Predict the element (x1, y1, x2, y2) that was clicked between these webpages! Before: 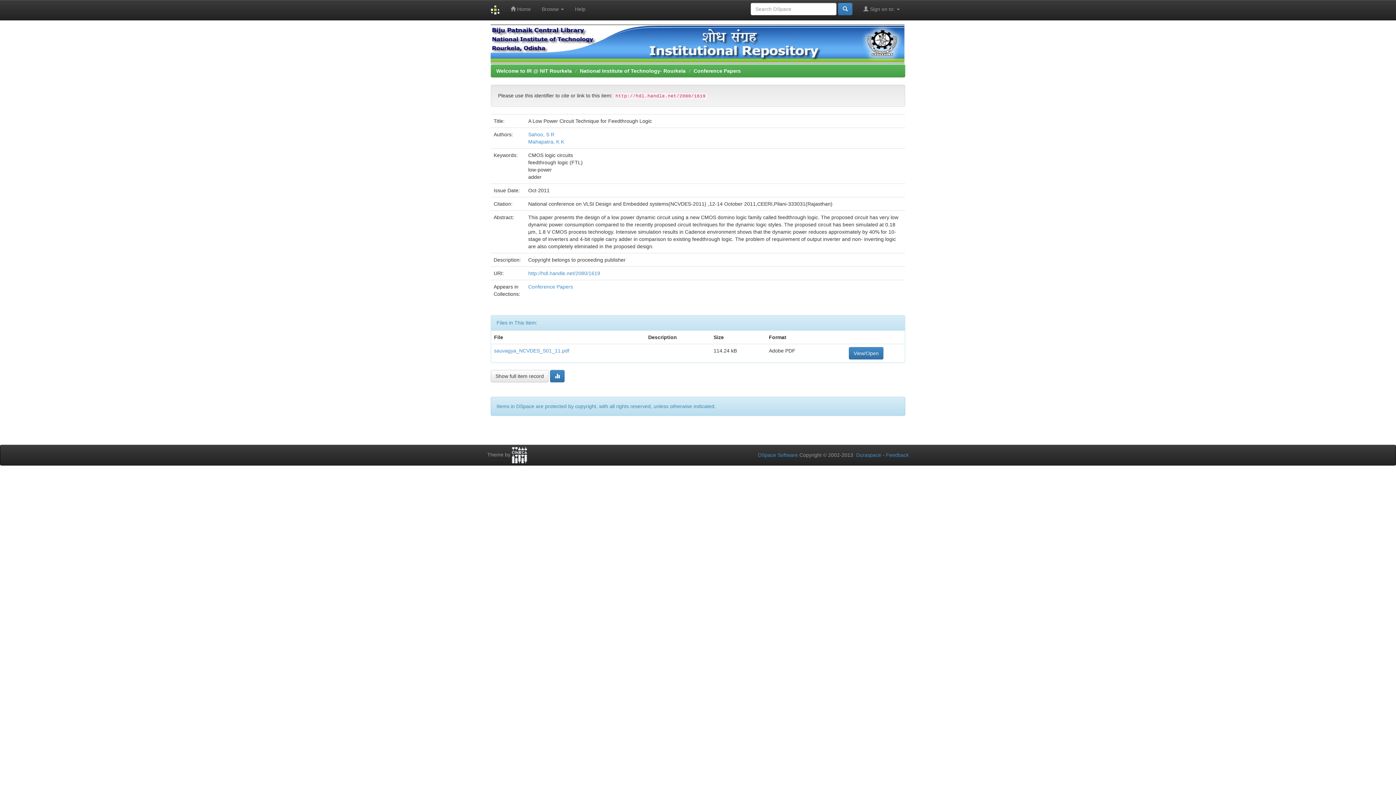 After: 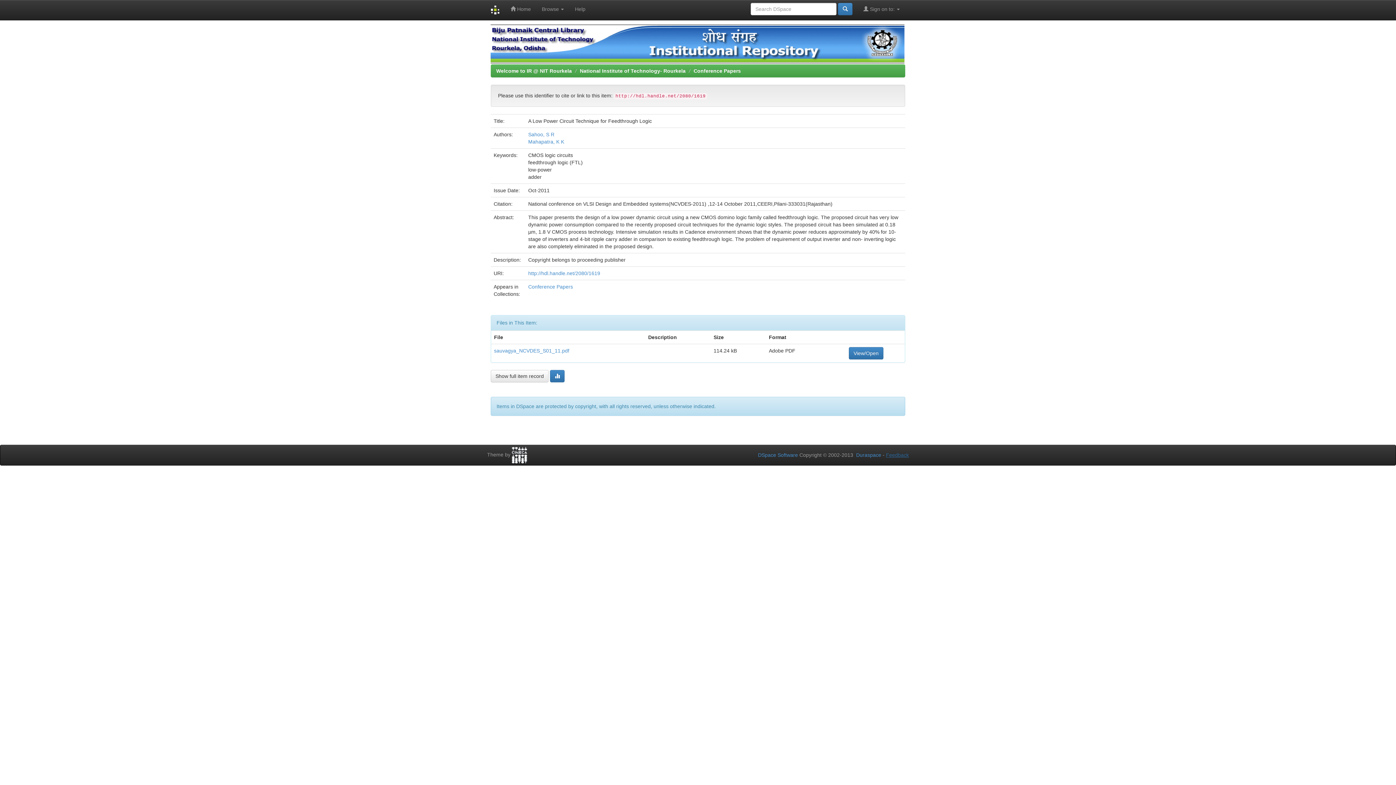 Action: label: Feedback bbox: (886, 452, 909, 458)